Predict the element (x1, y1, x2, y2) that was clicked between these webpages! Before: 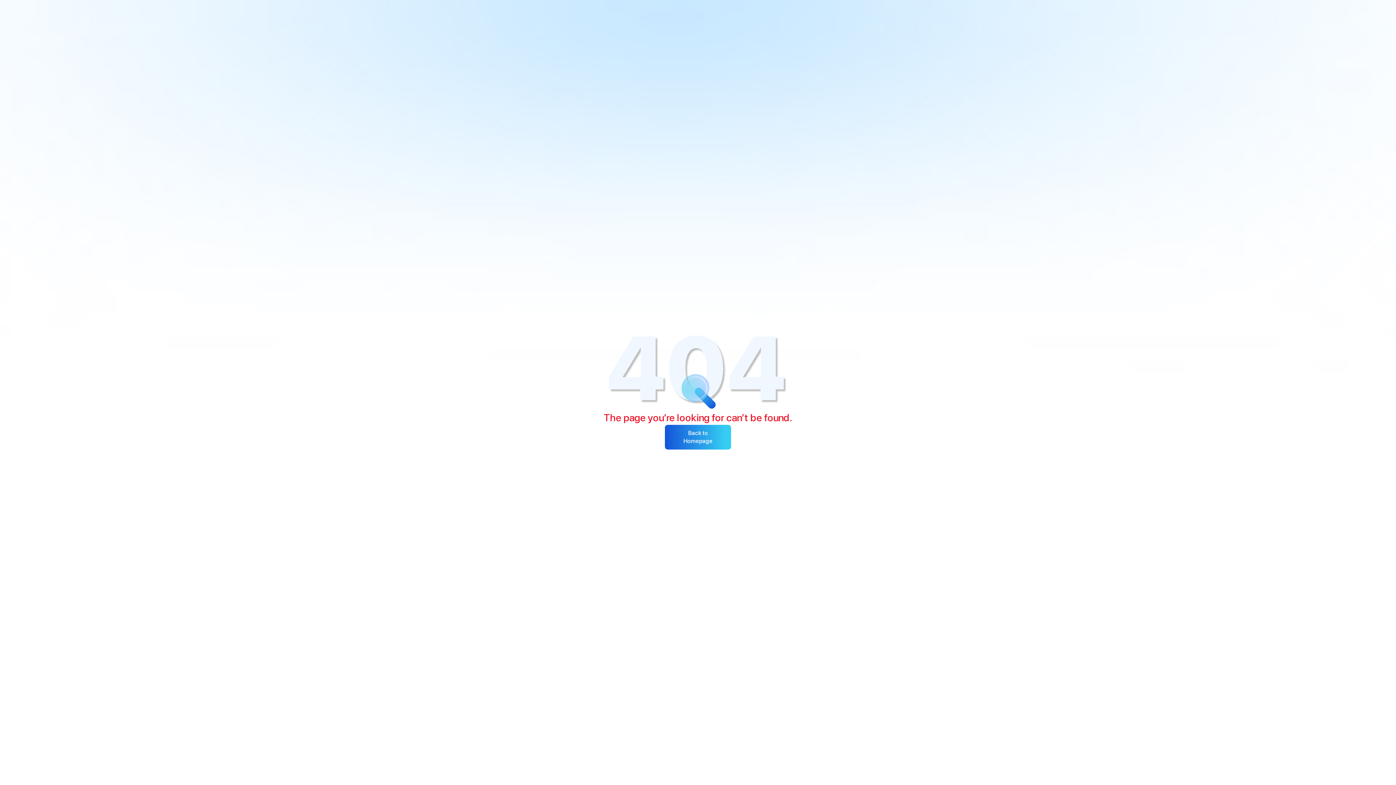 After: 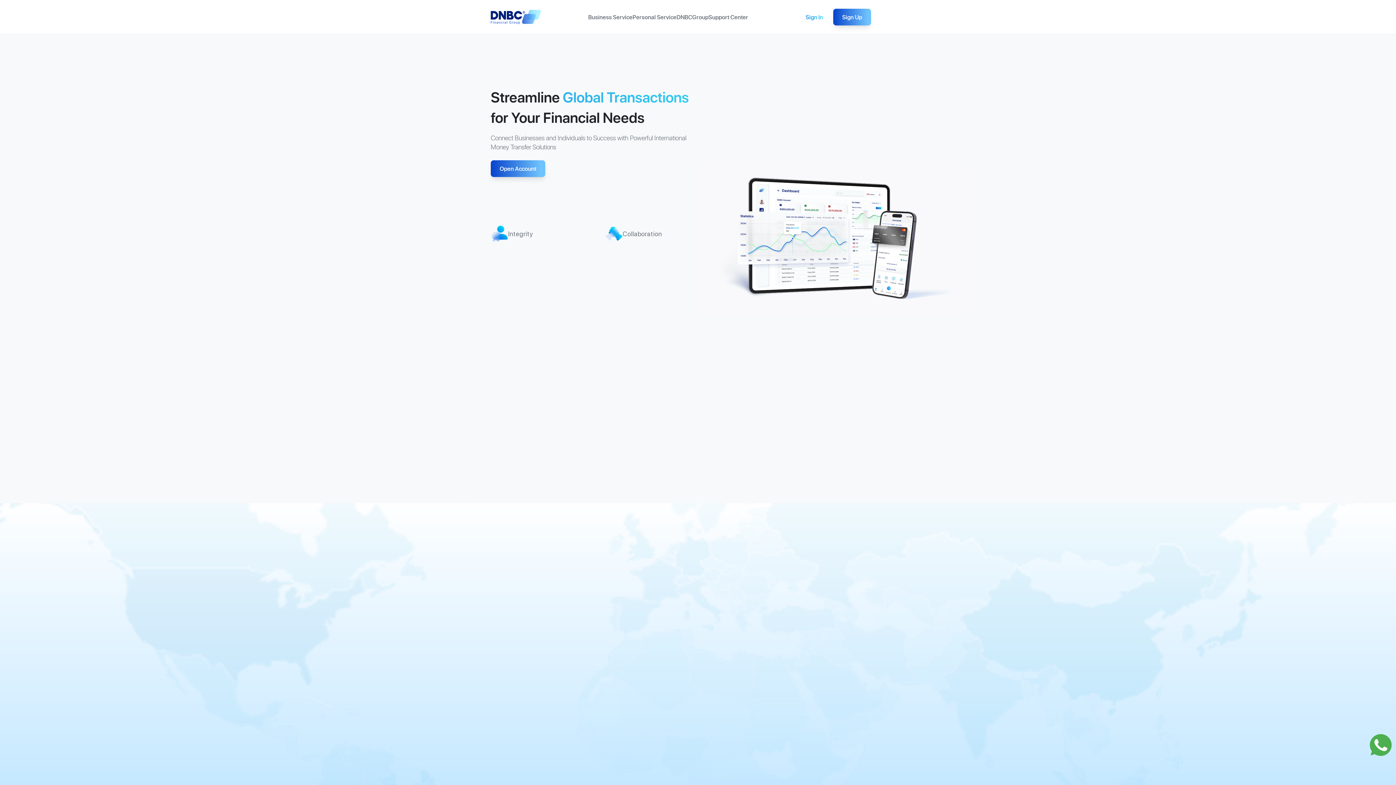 Action: label: Back to Homepage bbox: (665, 424, 731, 449)